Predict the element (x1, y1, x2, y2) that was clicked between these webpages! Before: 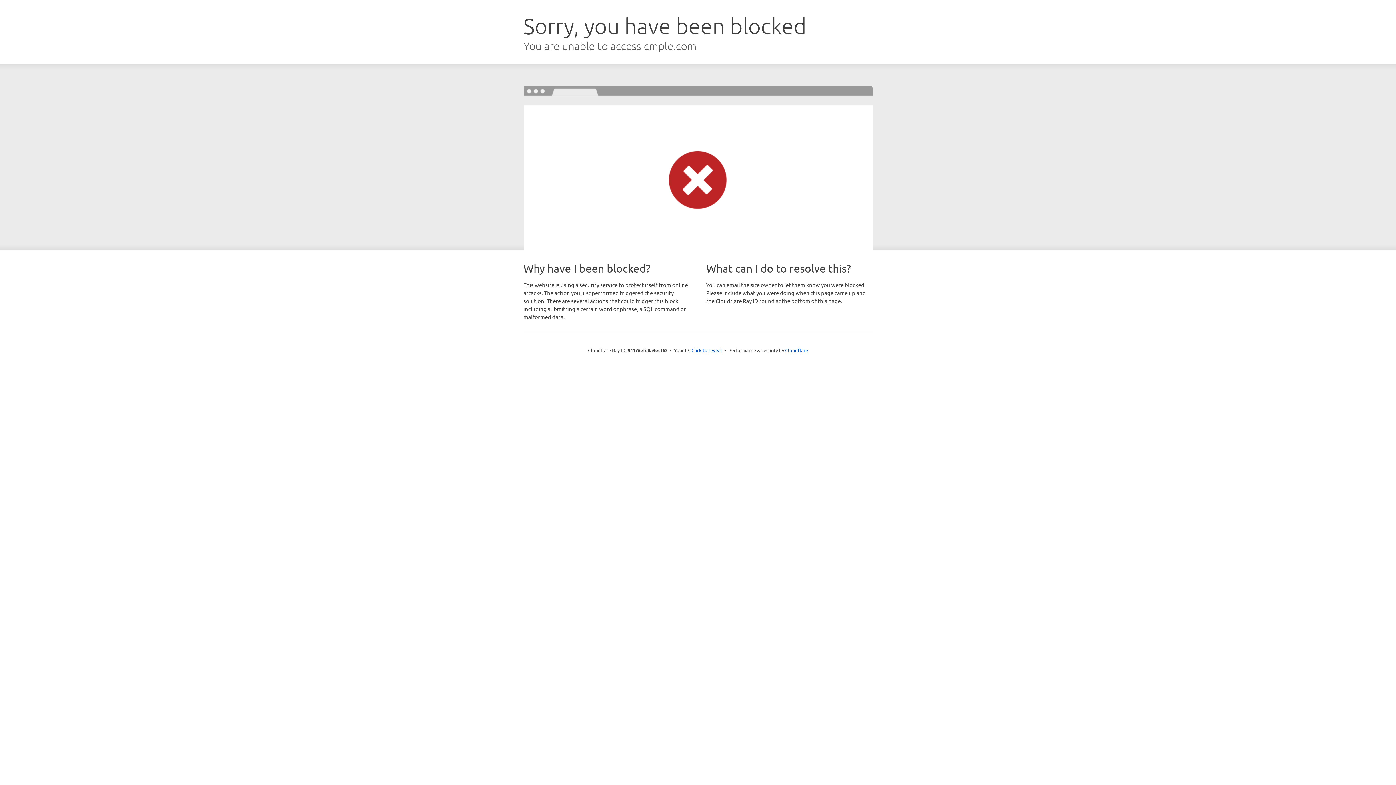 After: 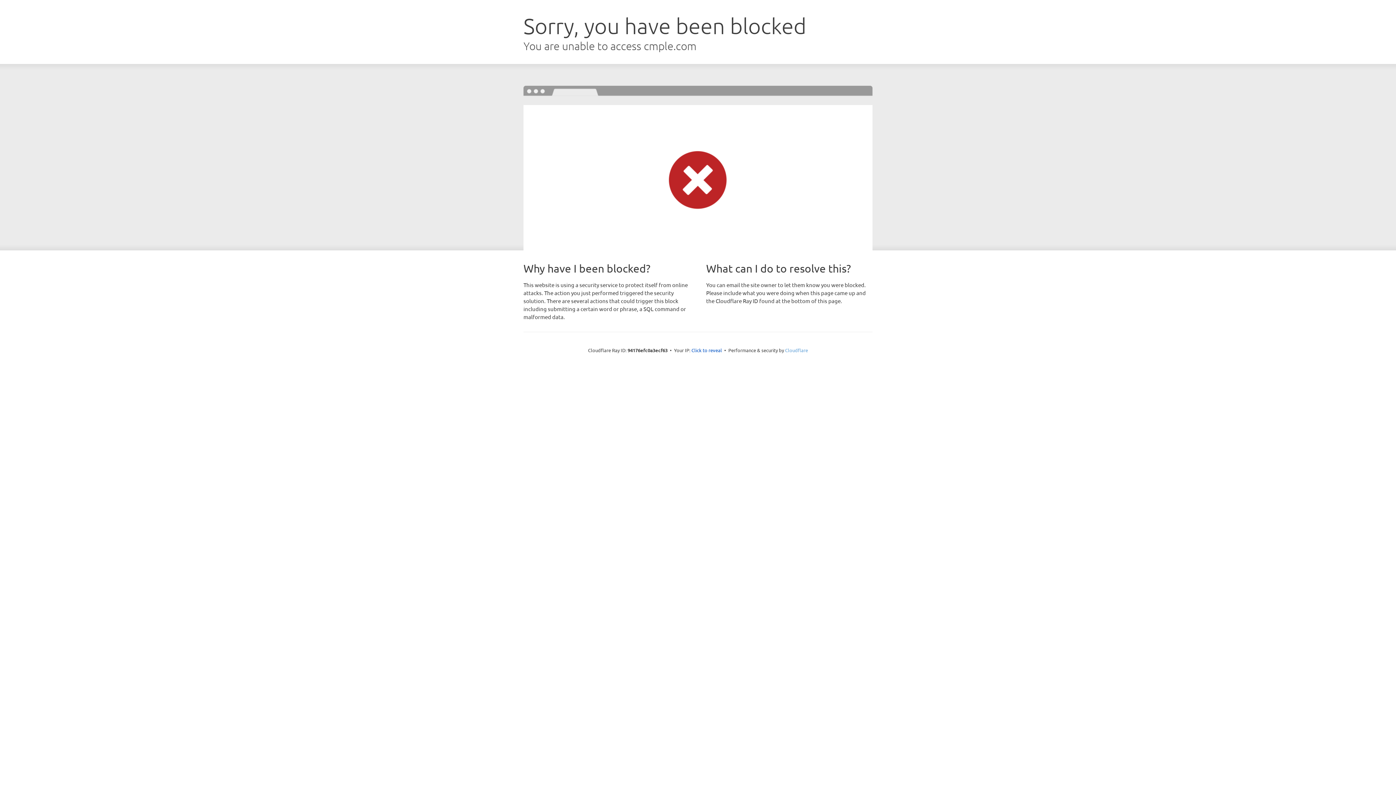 Action: bbox: (785, 347, 808, 353) label: Cloudflare